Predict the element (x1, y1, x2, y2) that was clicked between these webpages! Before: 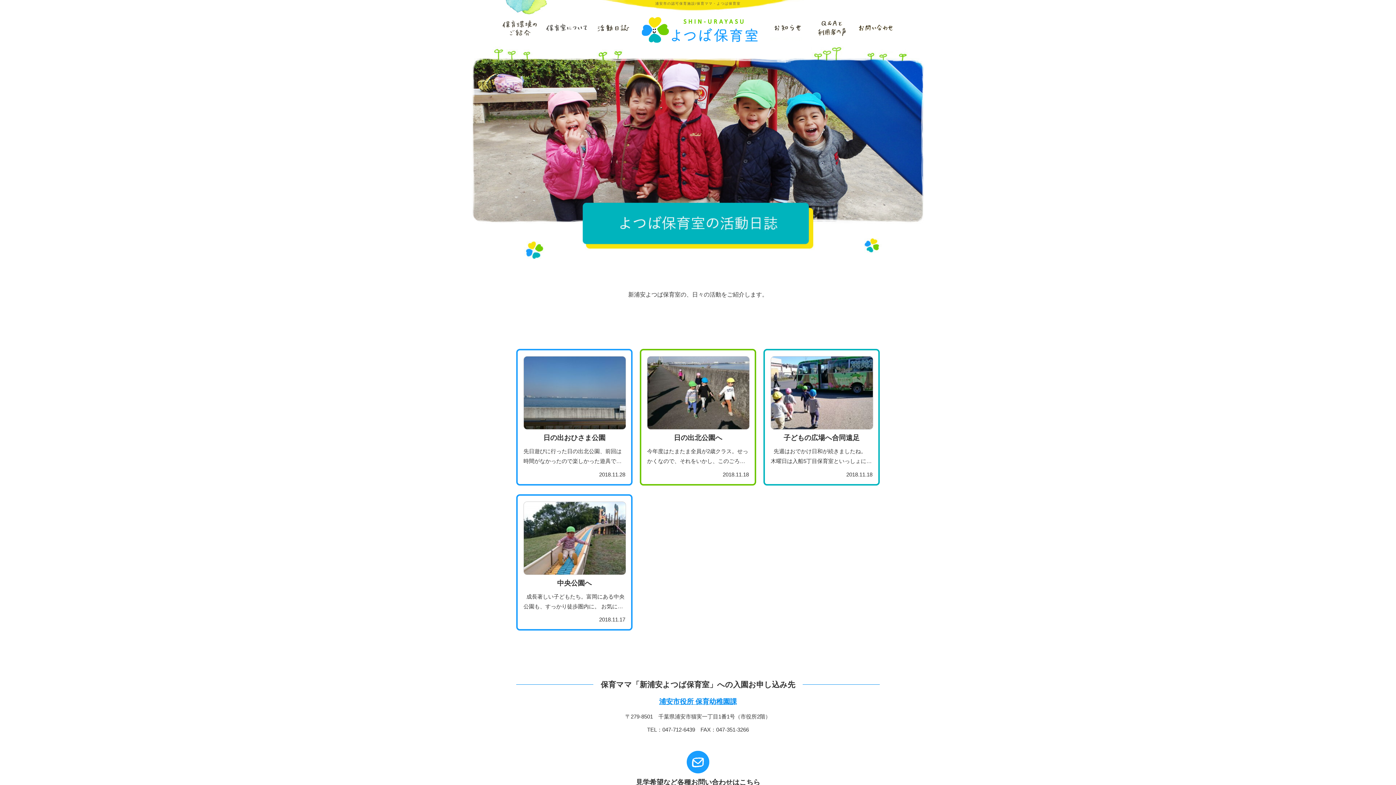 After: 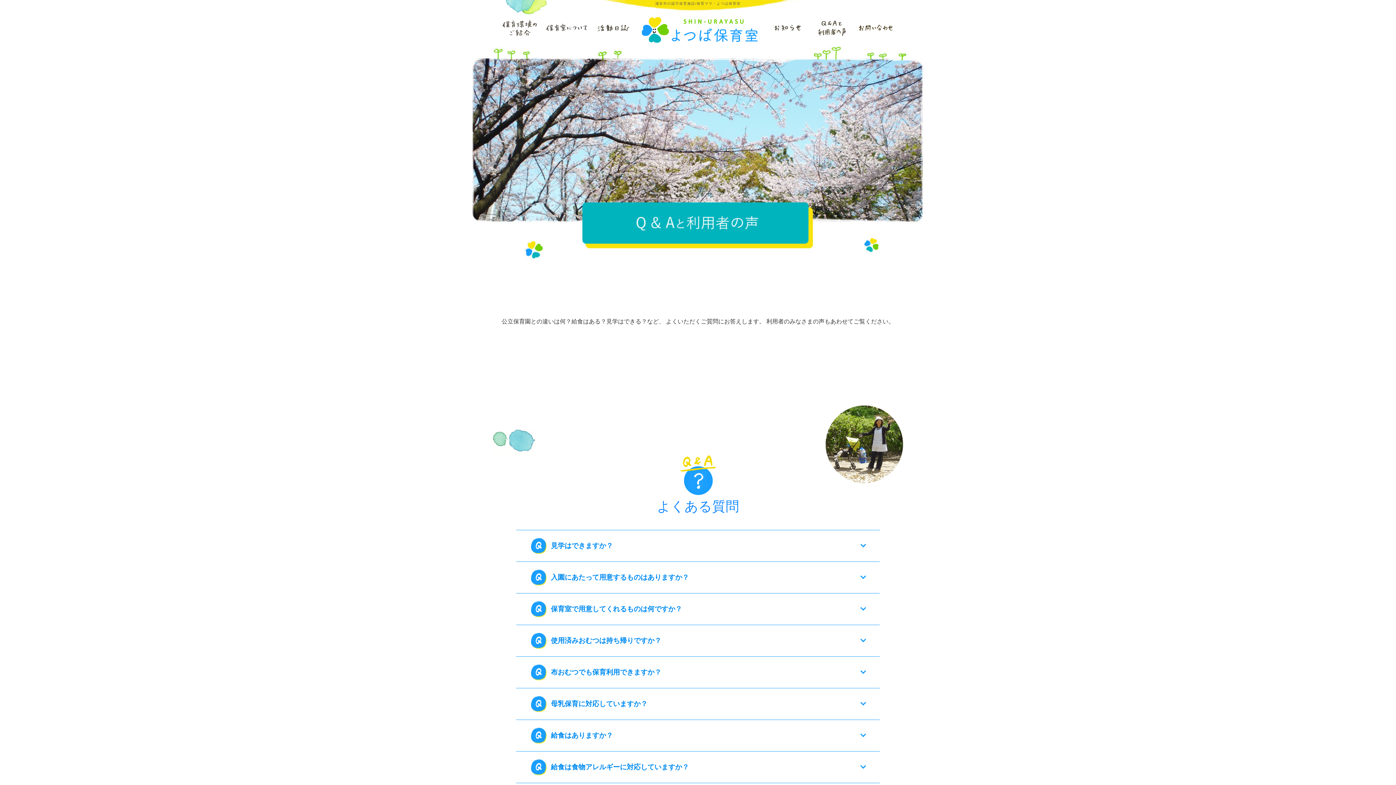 Action: bbox: (813, 25, 850, 31)